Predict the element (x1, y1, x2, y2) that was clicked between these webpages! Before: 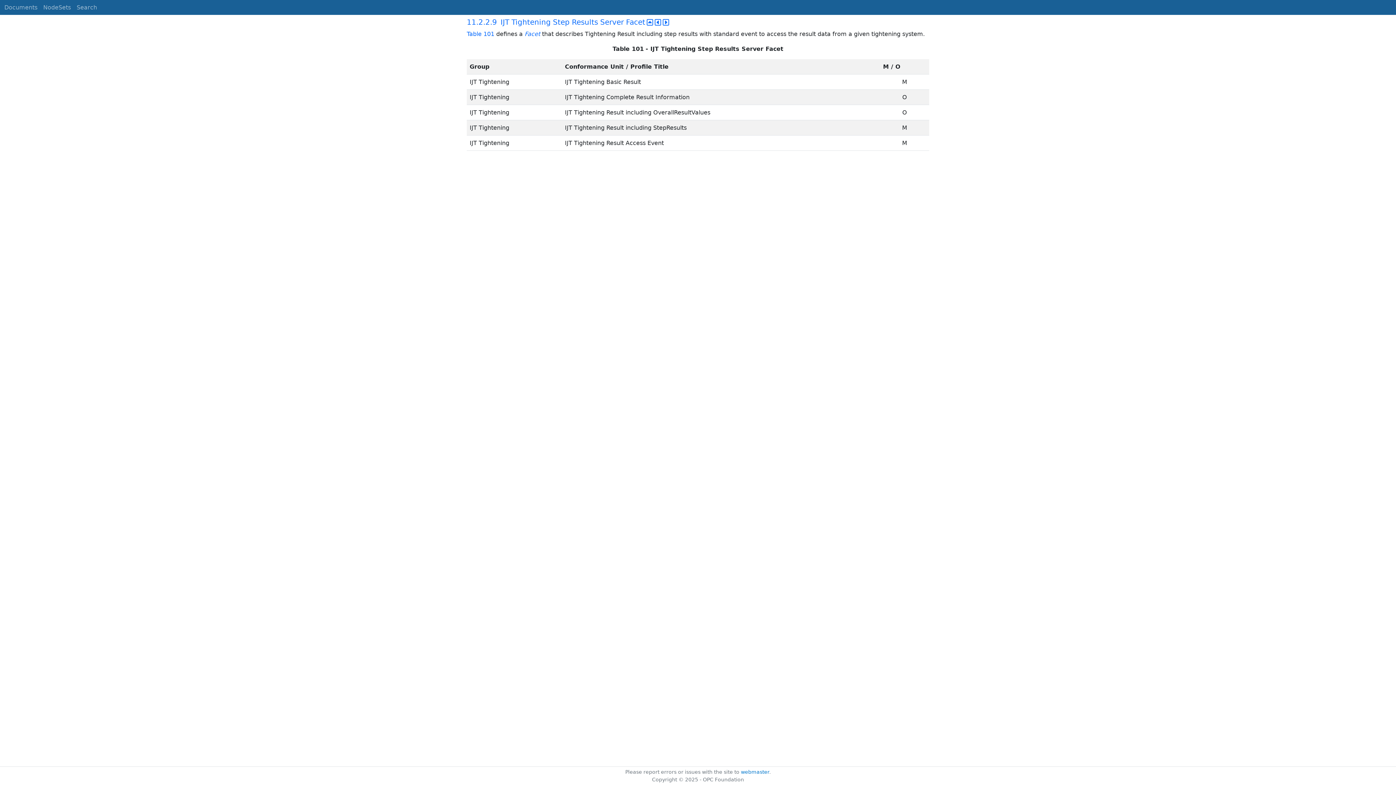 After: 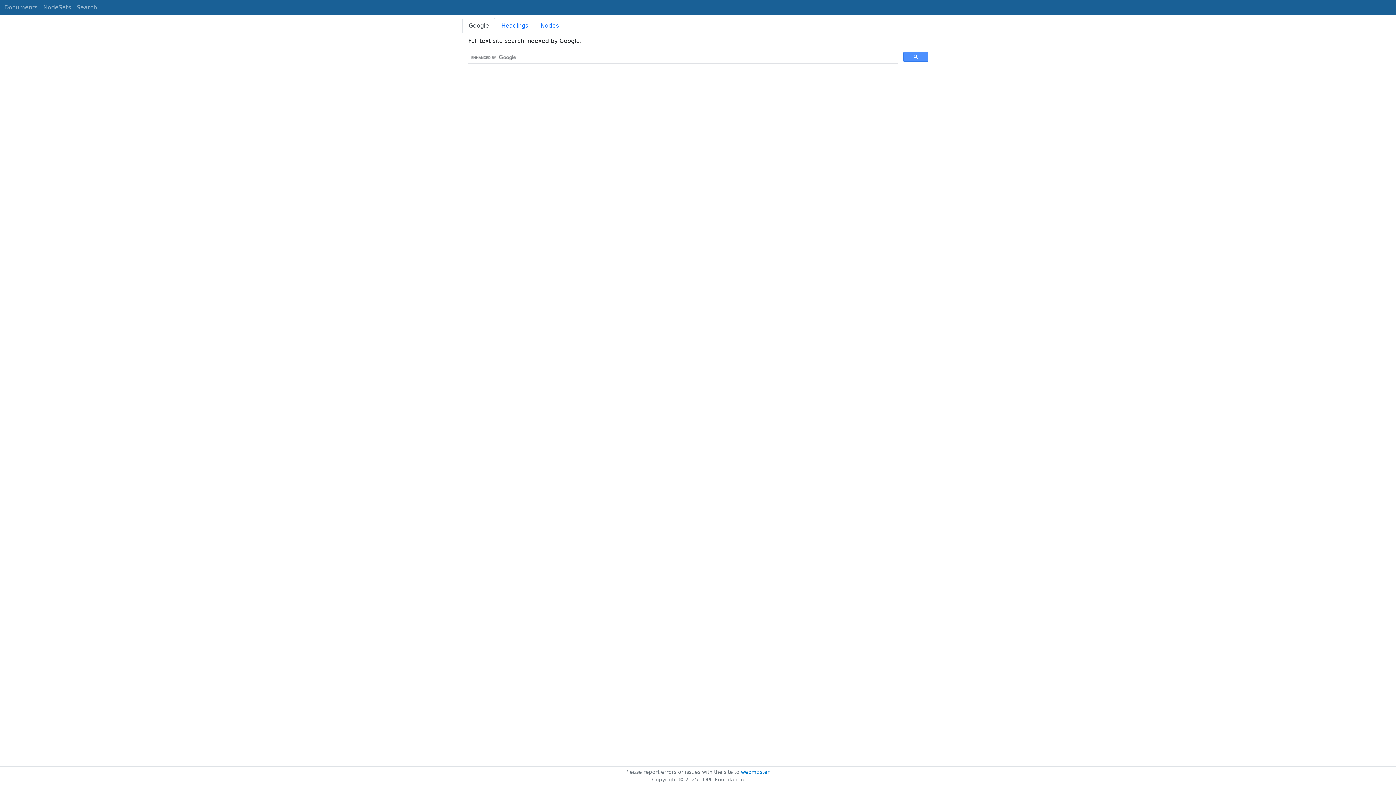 Action: bbox: (73, 0, 100, 14) label: Search